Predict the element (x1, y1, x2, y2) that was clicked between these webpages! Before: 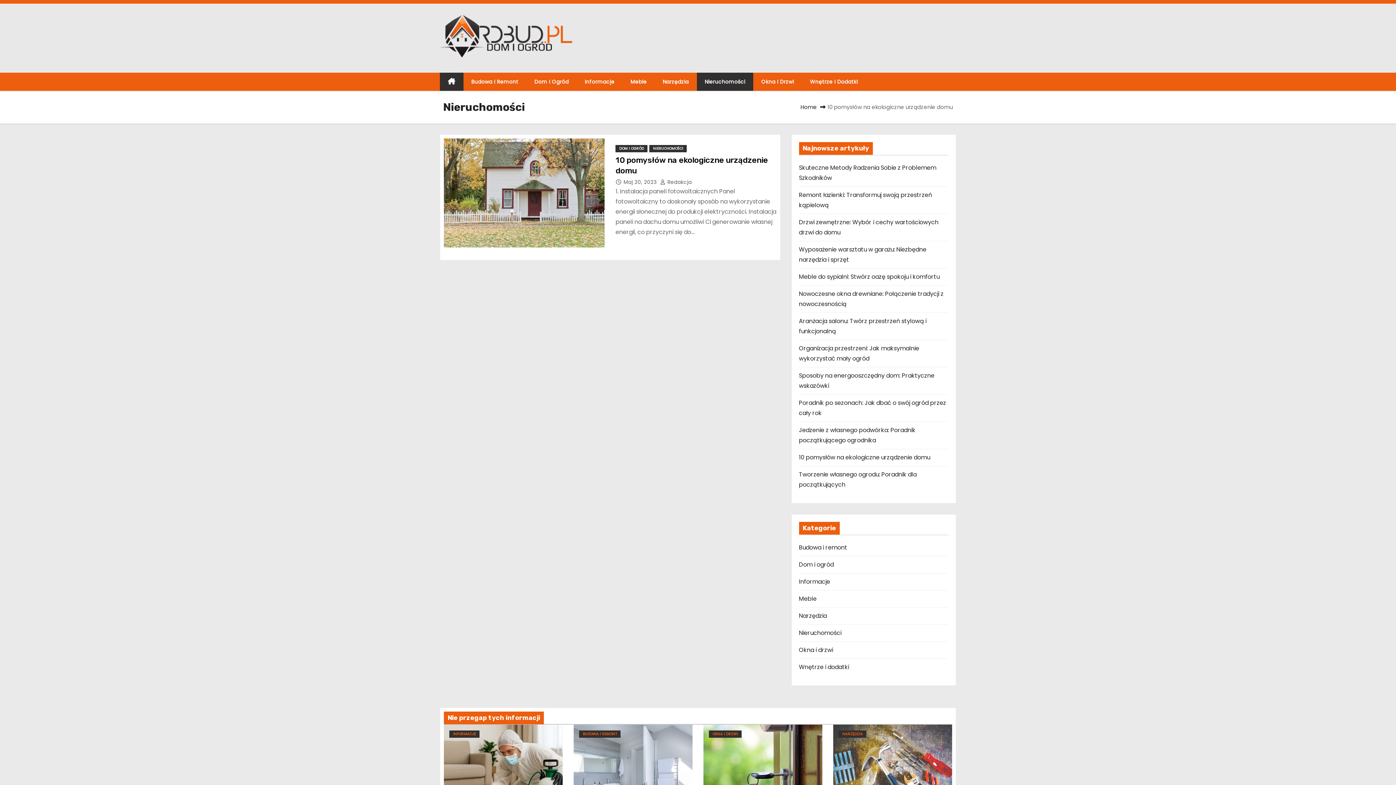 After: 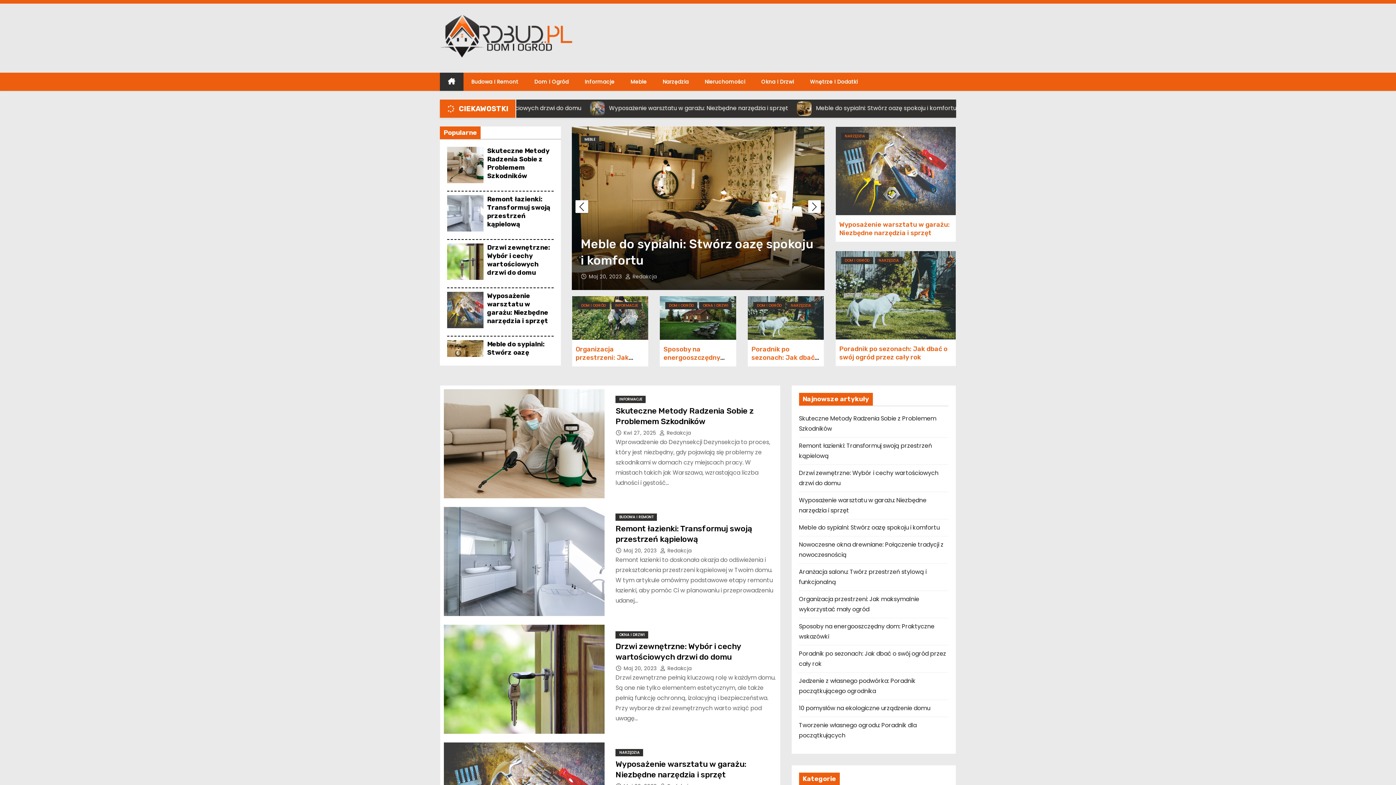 Action: label: Home bbox: (800, 103, 817, 110)